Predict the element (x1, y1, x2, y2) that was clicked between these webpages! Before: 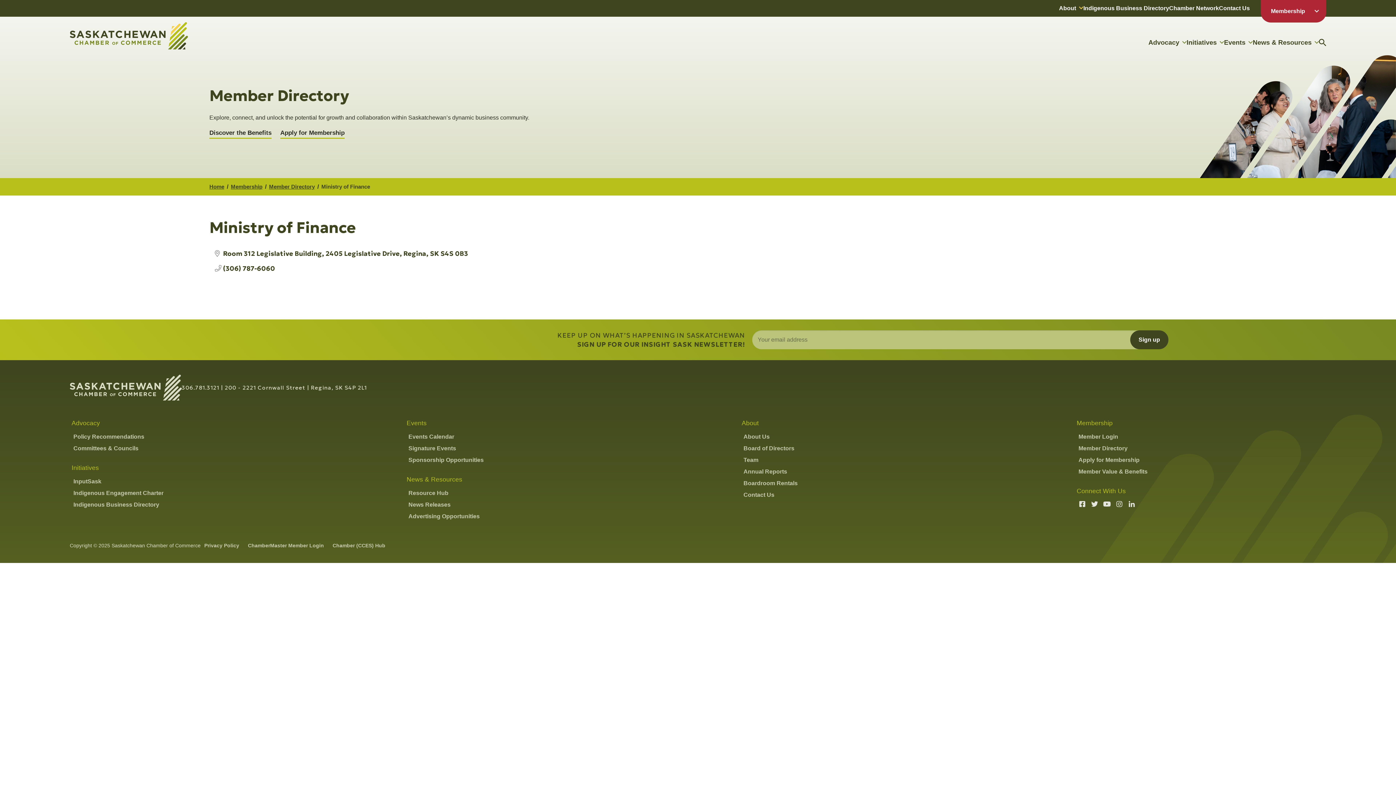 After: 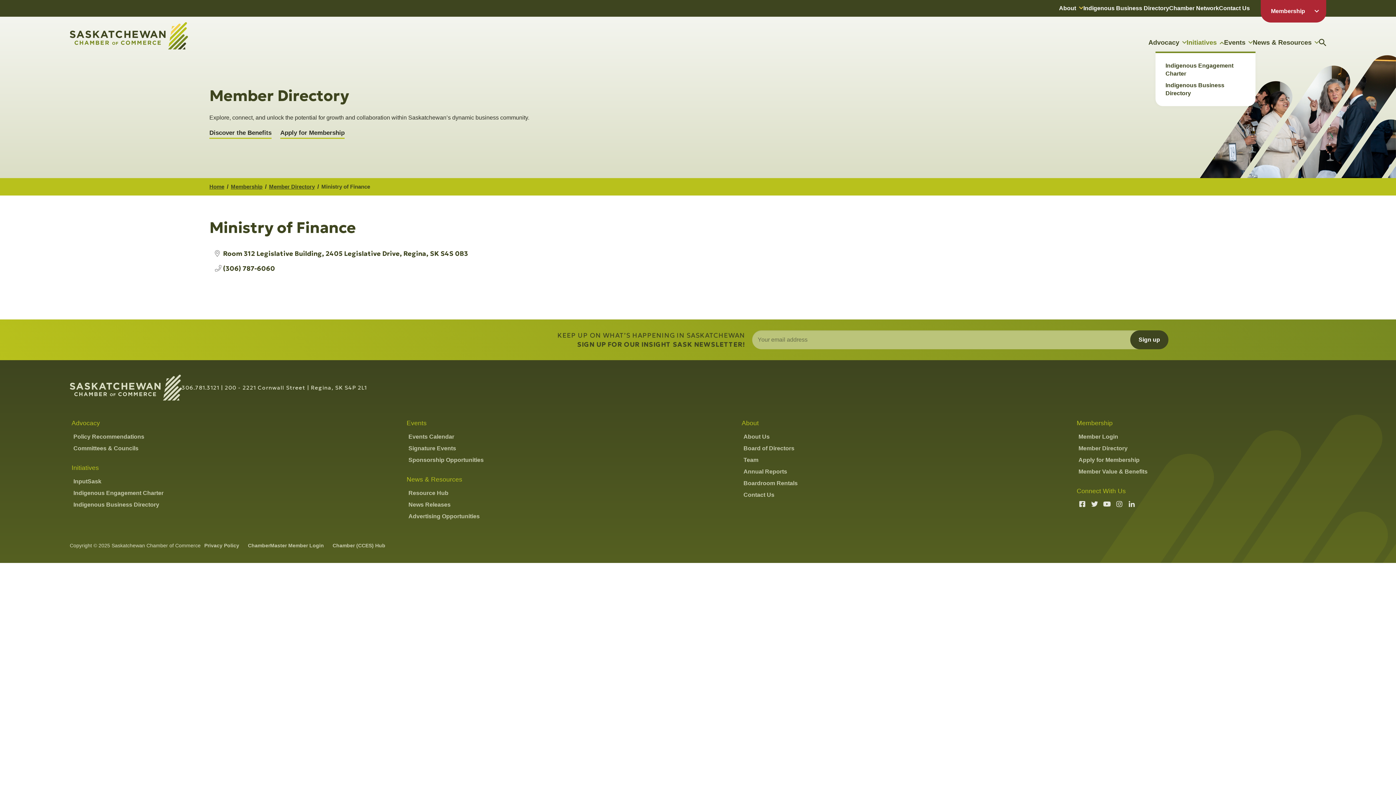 Action: bbox: (1186, 38, 1217, 47) label: Initiatives